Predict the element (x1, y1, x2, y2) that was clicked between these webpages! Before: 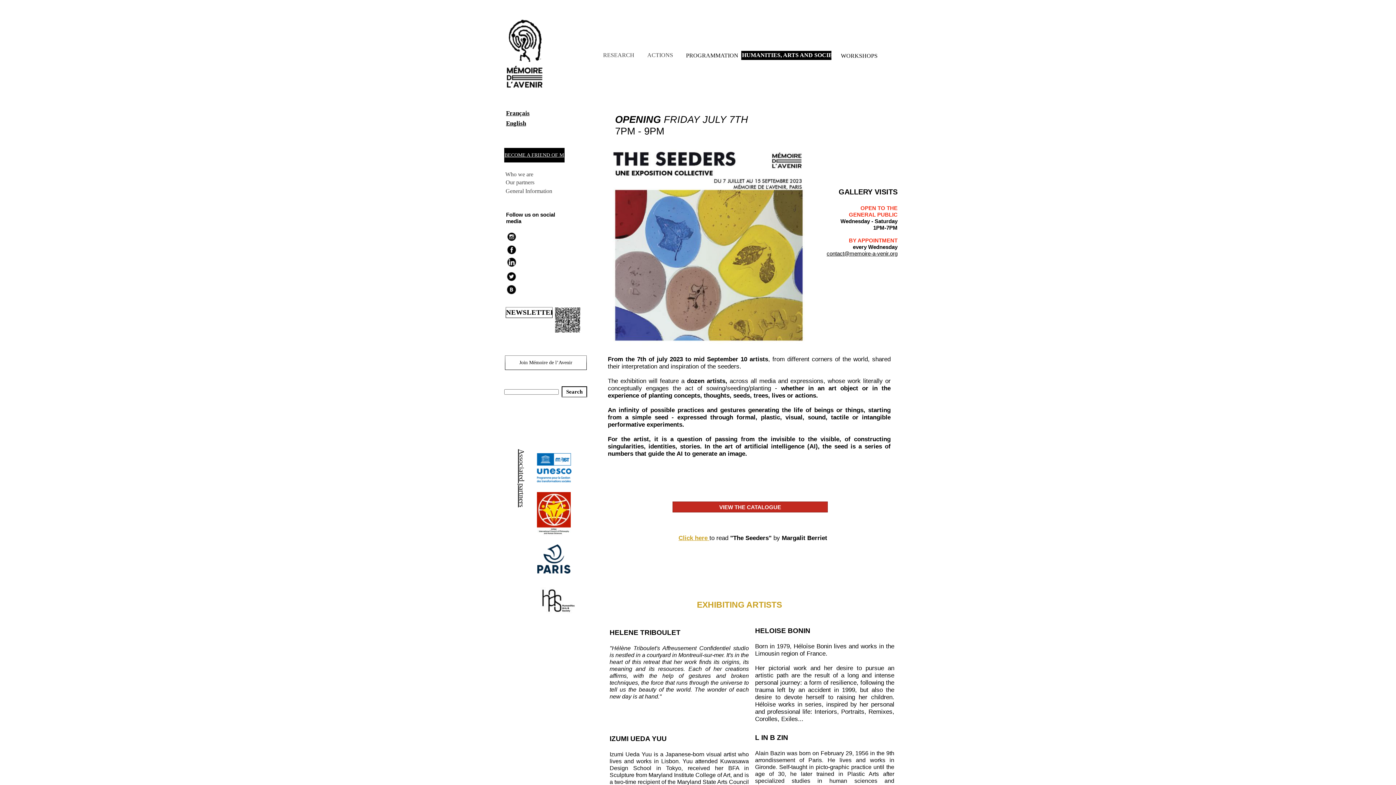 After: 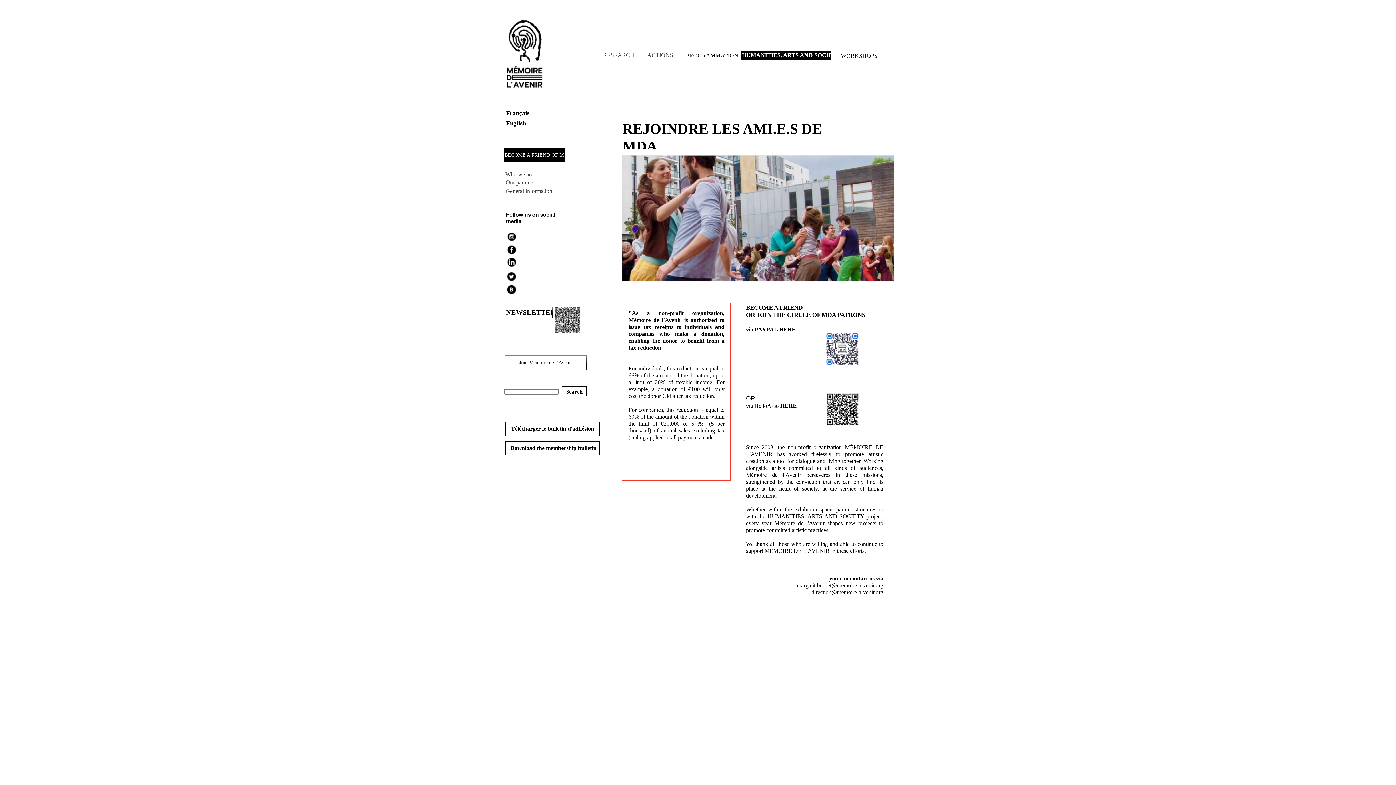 Action: bbox: (504, 148, 564, 162) label: BECOME A FRIEND OF MDA